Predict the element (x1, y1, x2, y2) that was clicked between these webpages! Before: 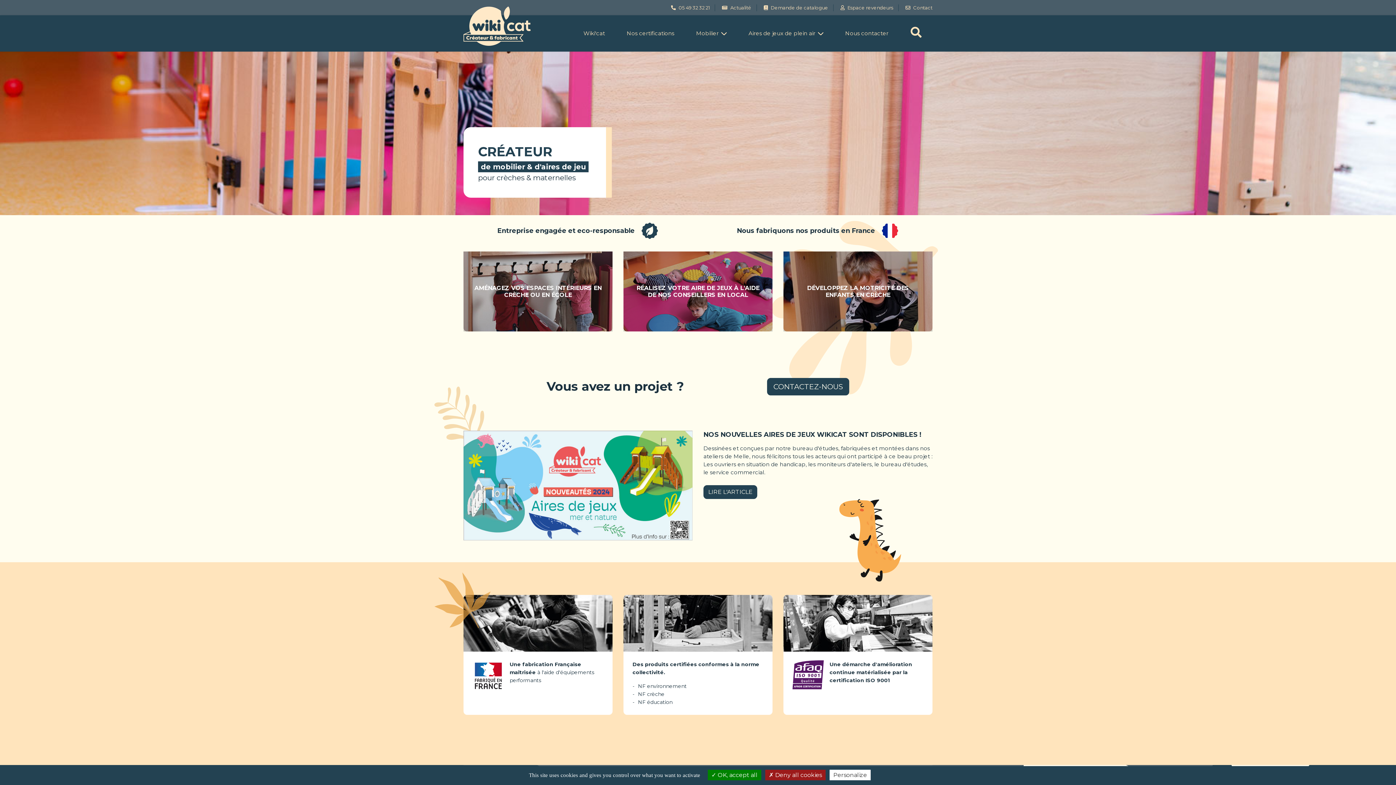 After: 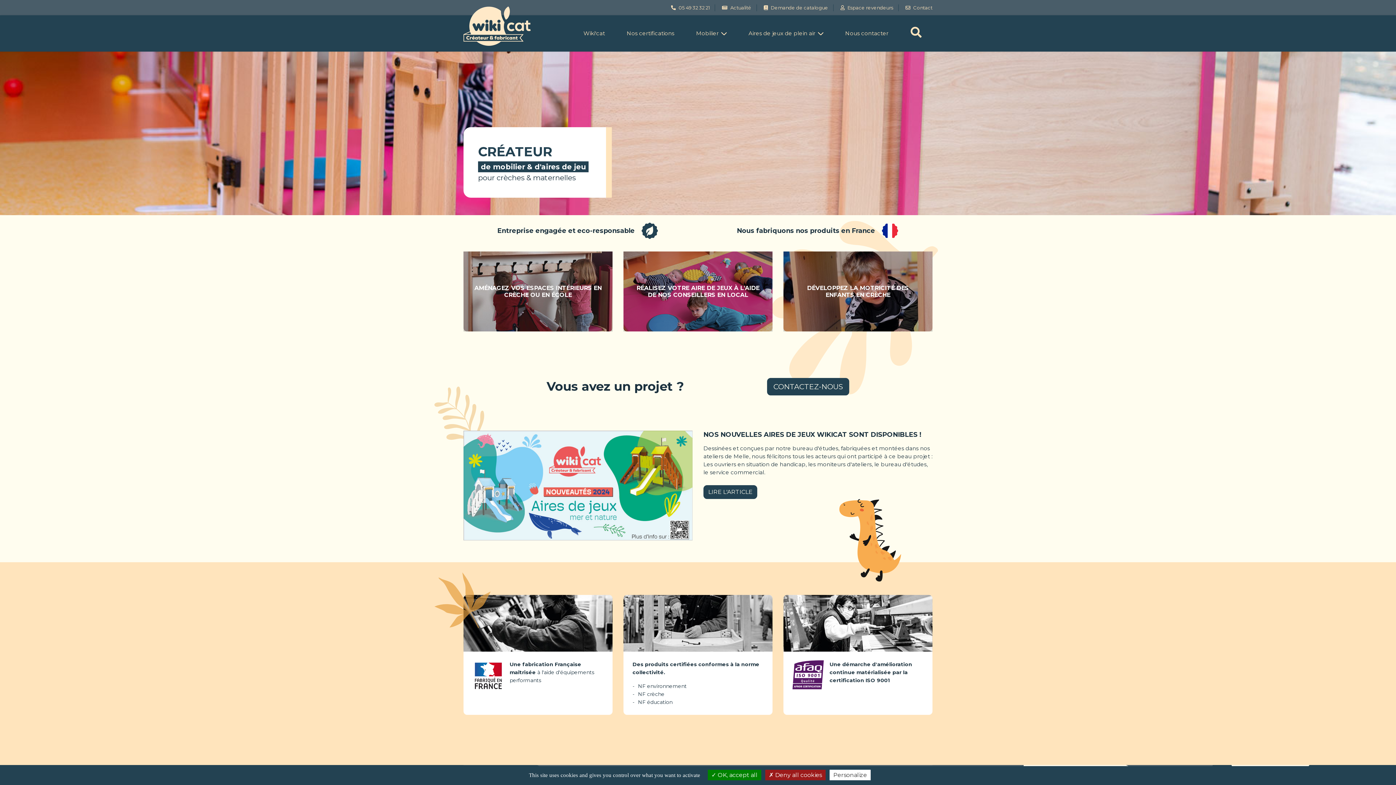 Action: bbox: (678, 4, 709, 10) label: 05 49 32 32 21